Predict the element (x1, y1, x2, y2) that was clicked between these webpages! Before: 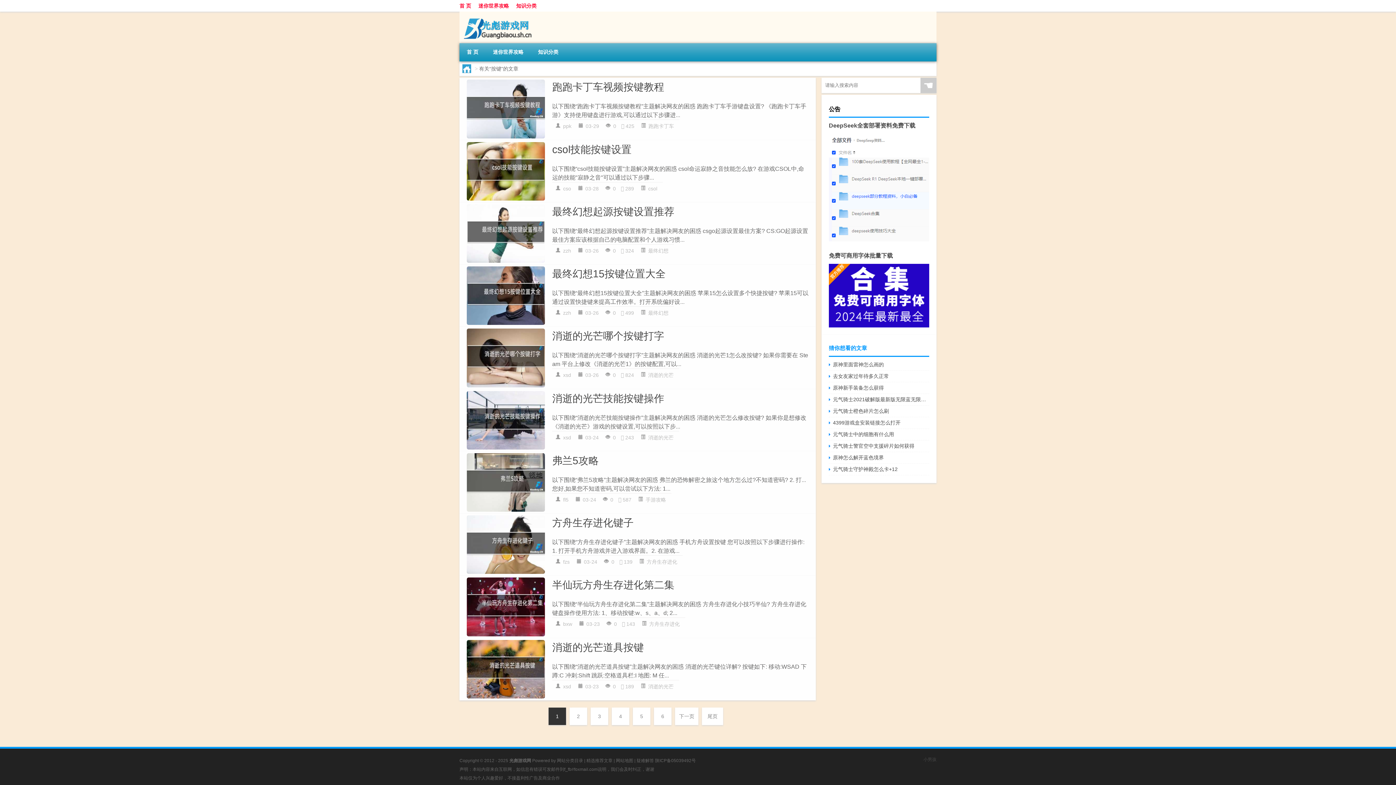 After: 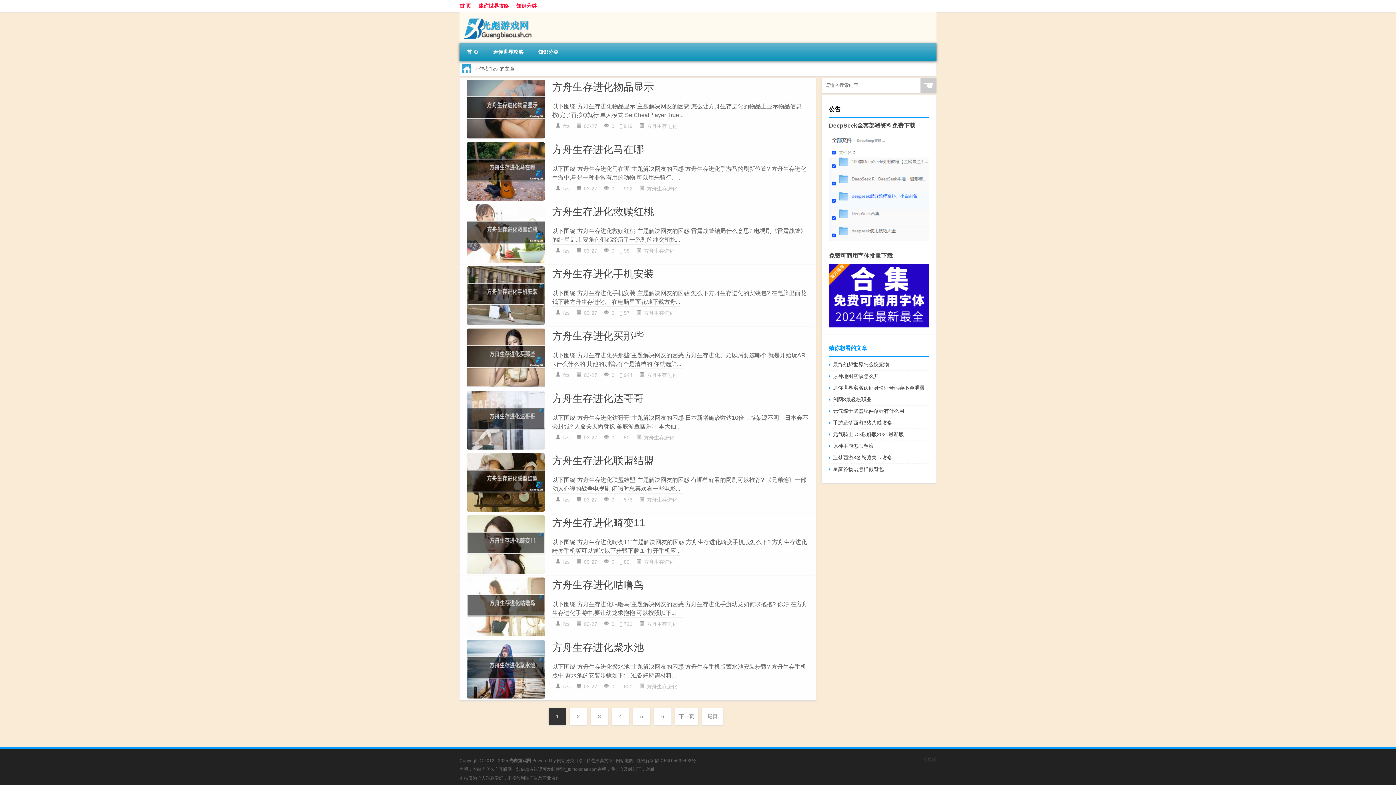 Action: bbox: (563, 559, 569, 565) label: fzs